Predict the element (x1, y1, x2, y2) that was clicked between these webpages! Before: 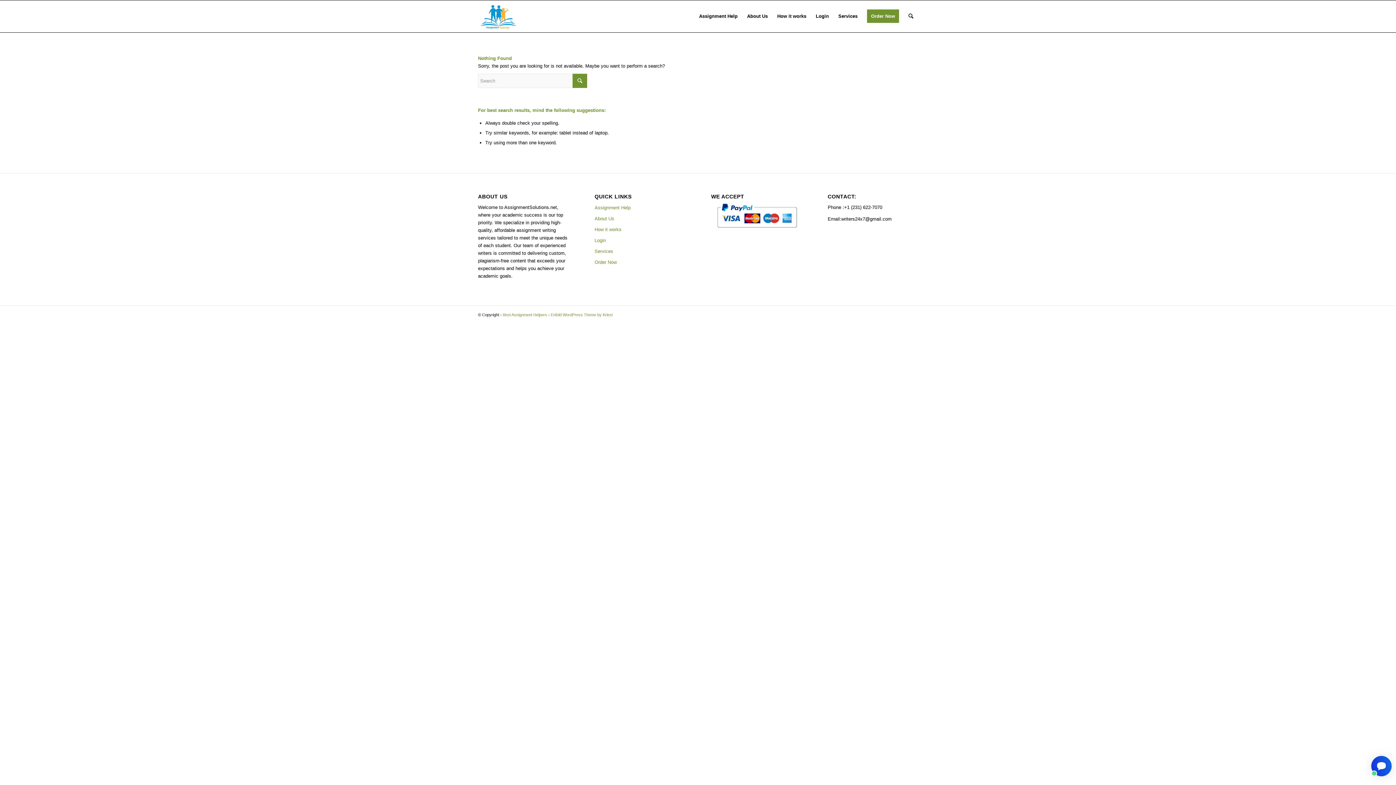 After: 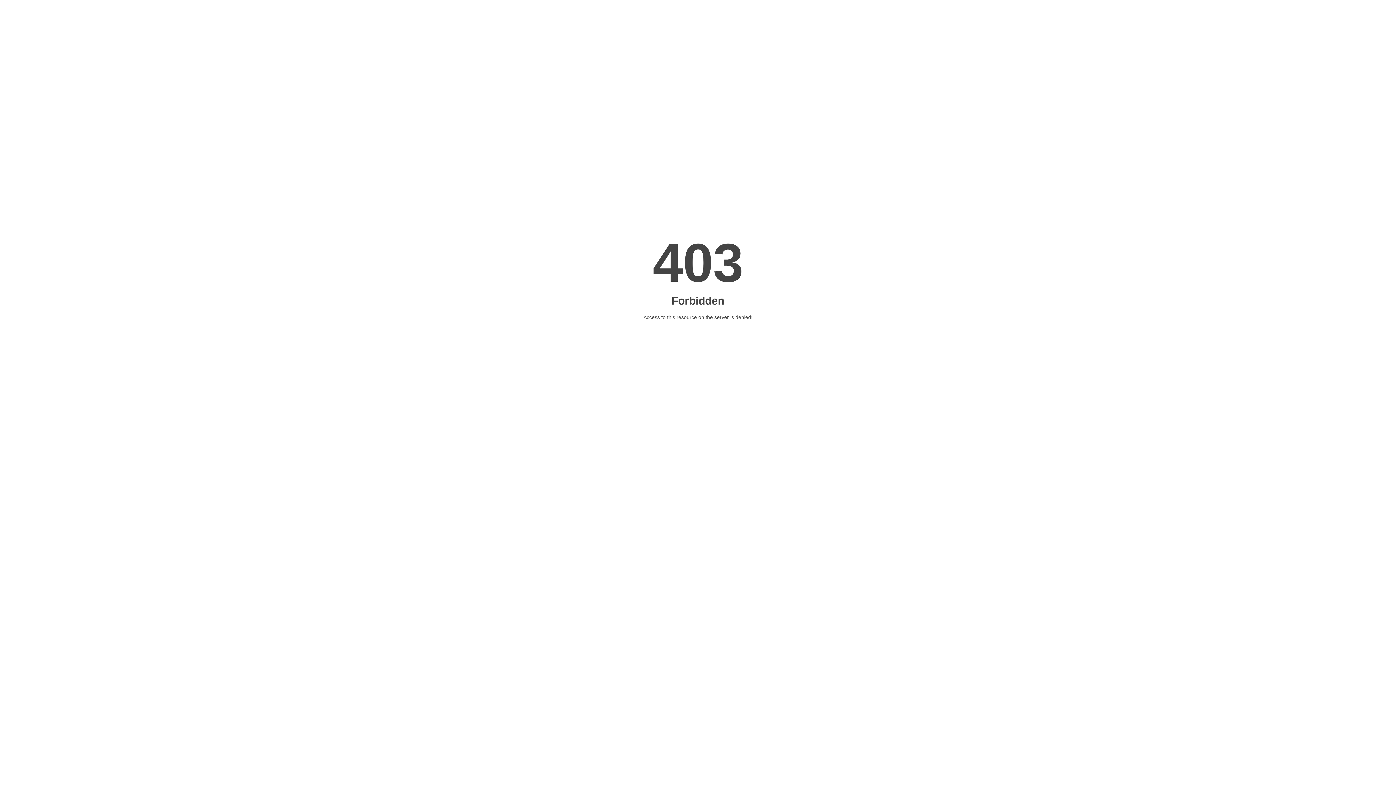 Action: label: Login bbox: (594, 235, 684, 246)